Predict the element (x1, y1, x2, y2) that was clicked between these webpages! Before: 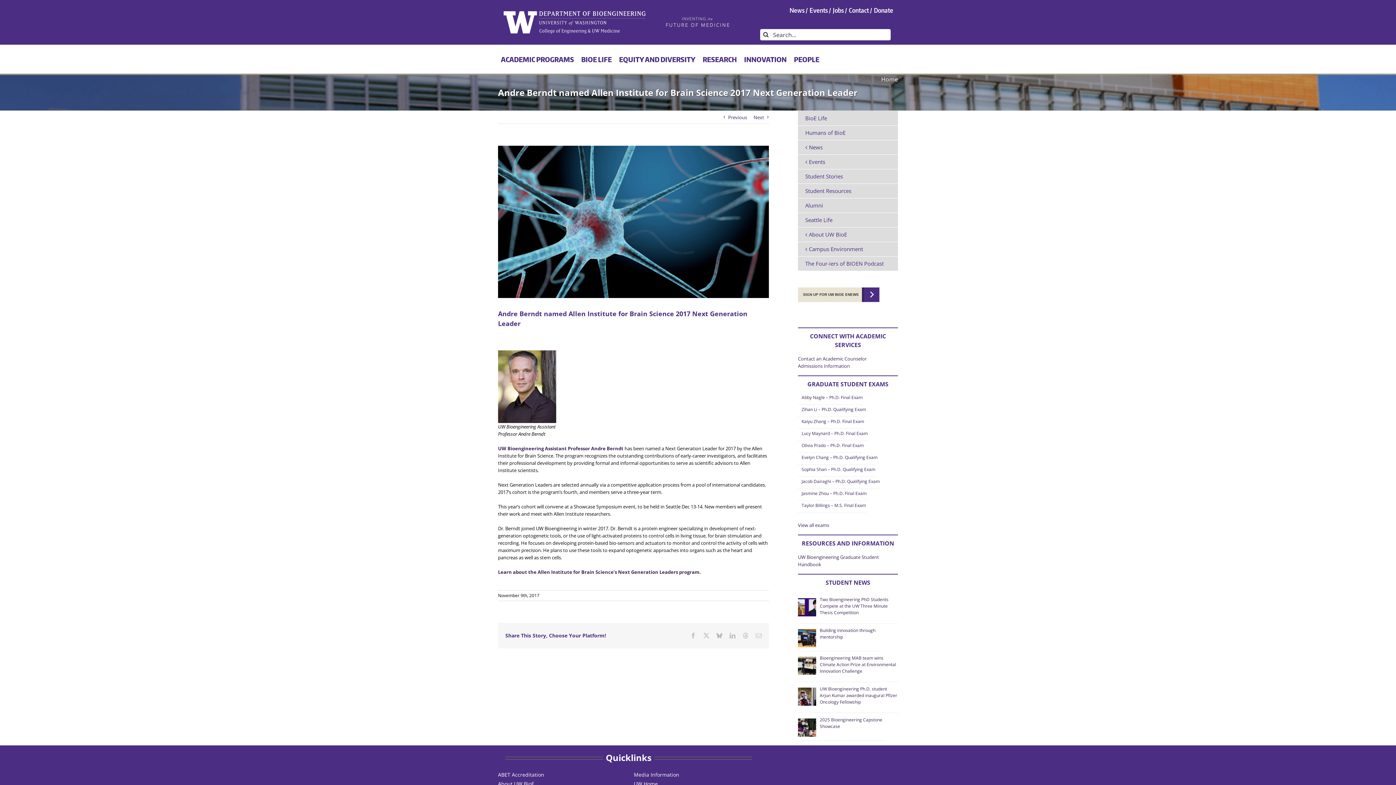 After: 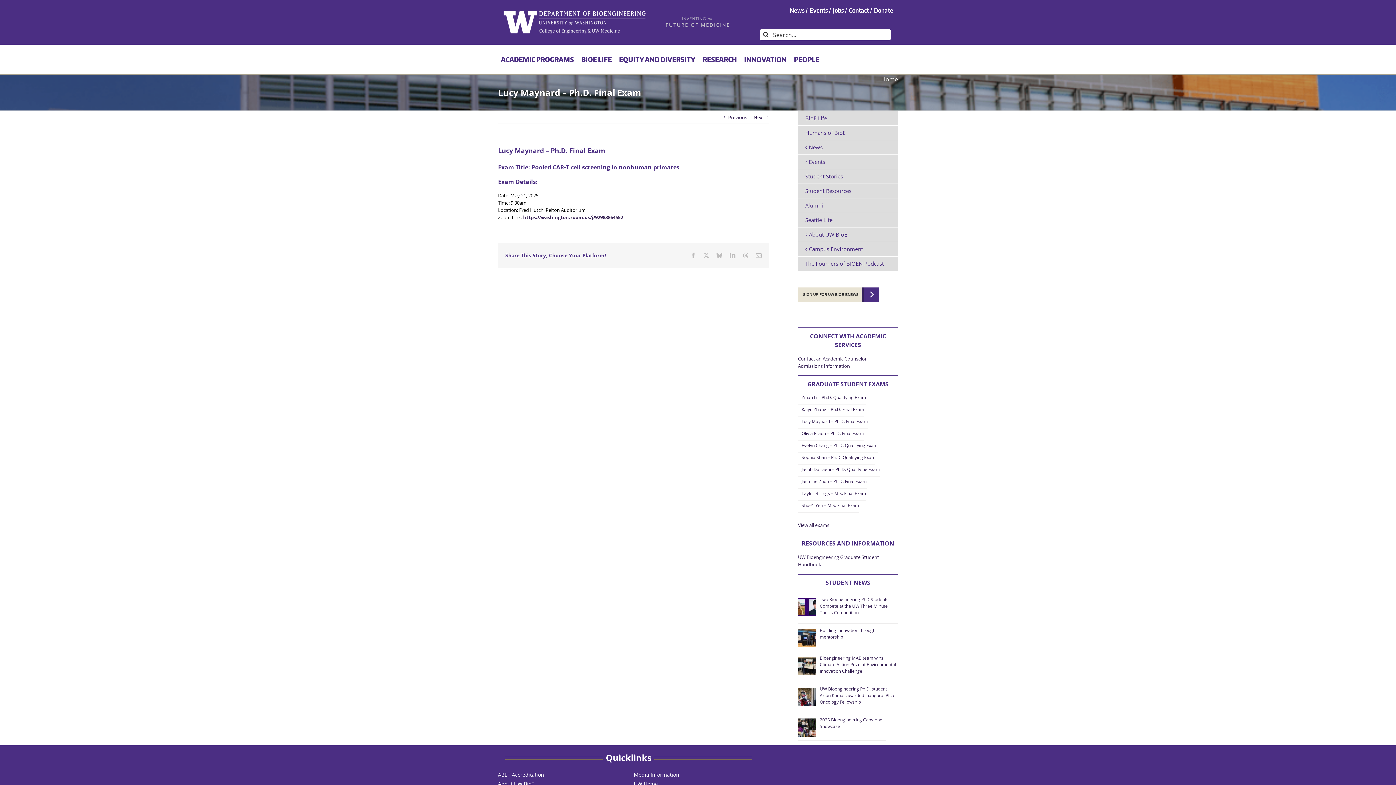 Action: label: Lucy Maynard – Ph.D. Final Exam bbox: (798, 430, 868, 440)